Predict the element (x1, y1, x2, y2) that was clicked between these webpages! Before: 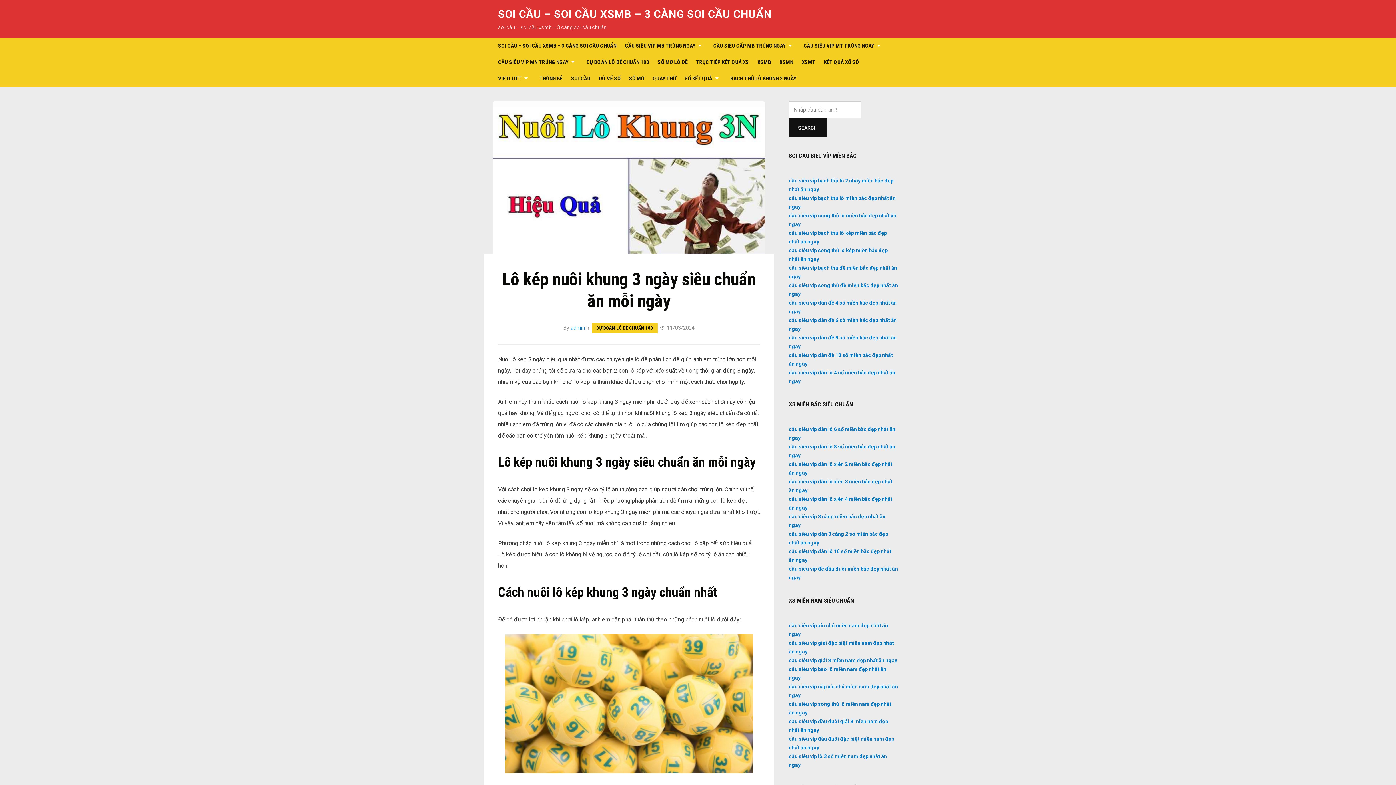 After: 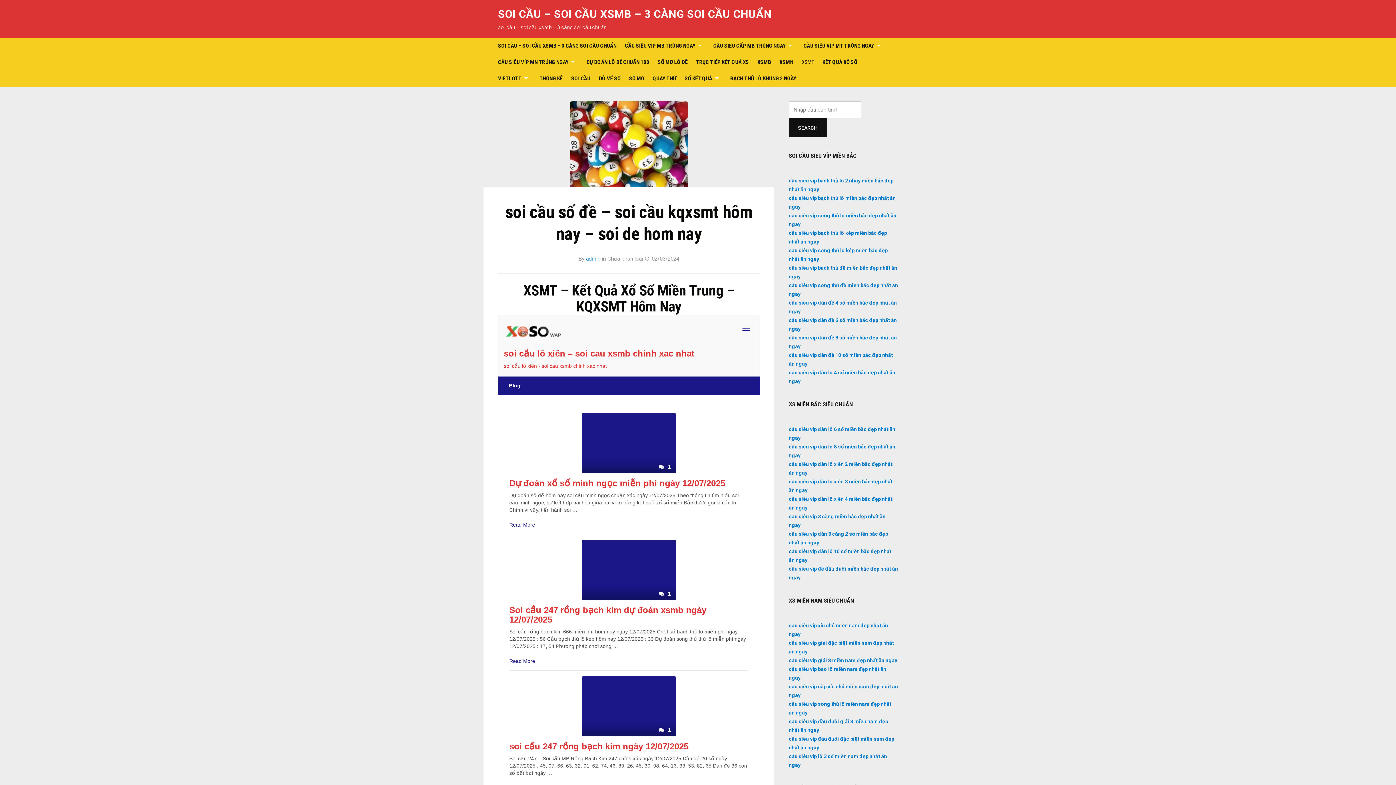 Action: label: XSMT bbox: (801, 54, 815, 70)